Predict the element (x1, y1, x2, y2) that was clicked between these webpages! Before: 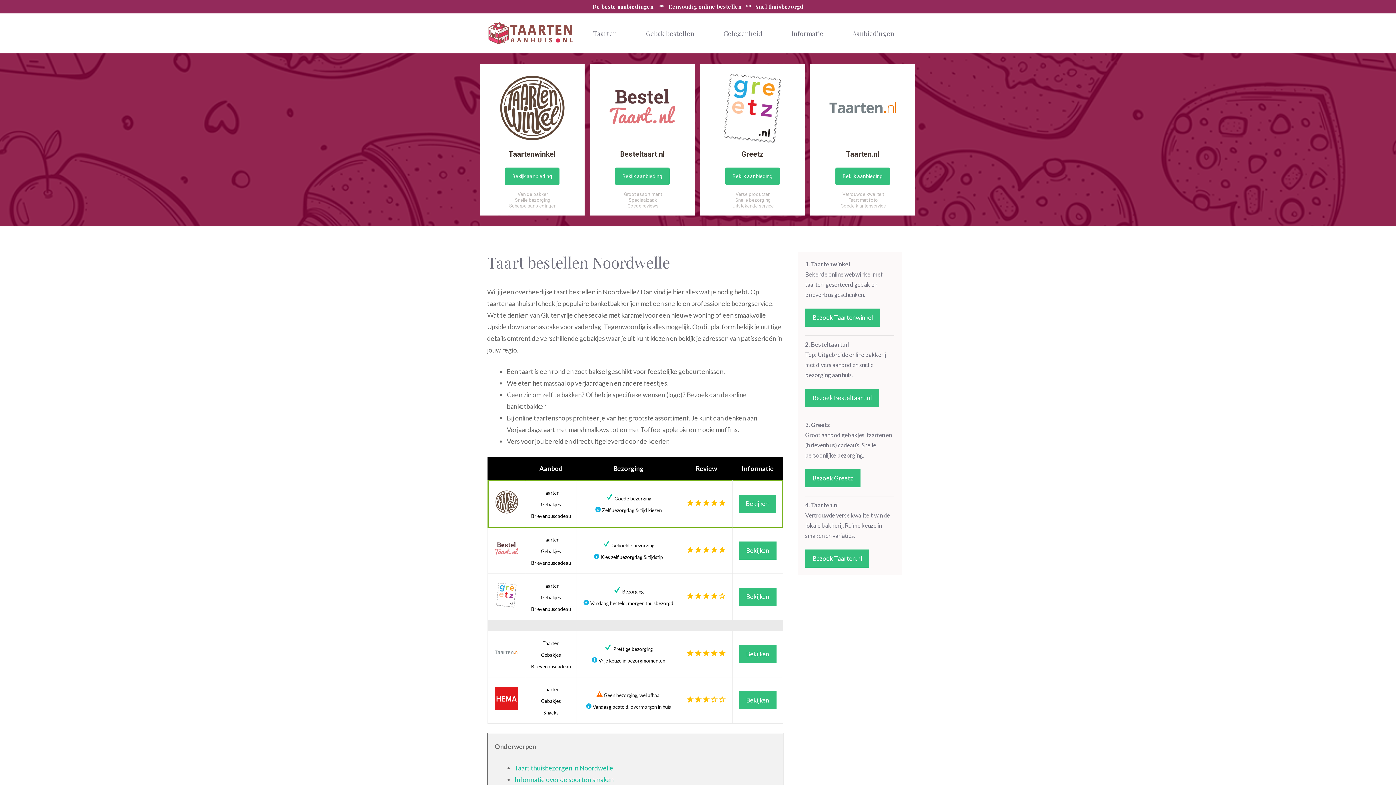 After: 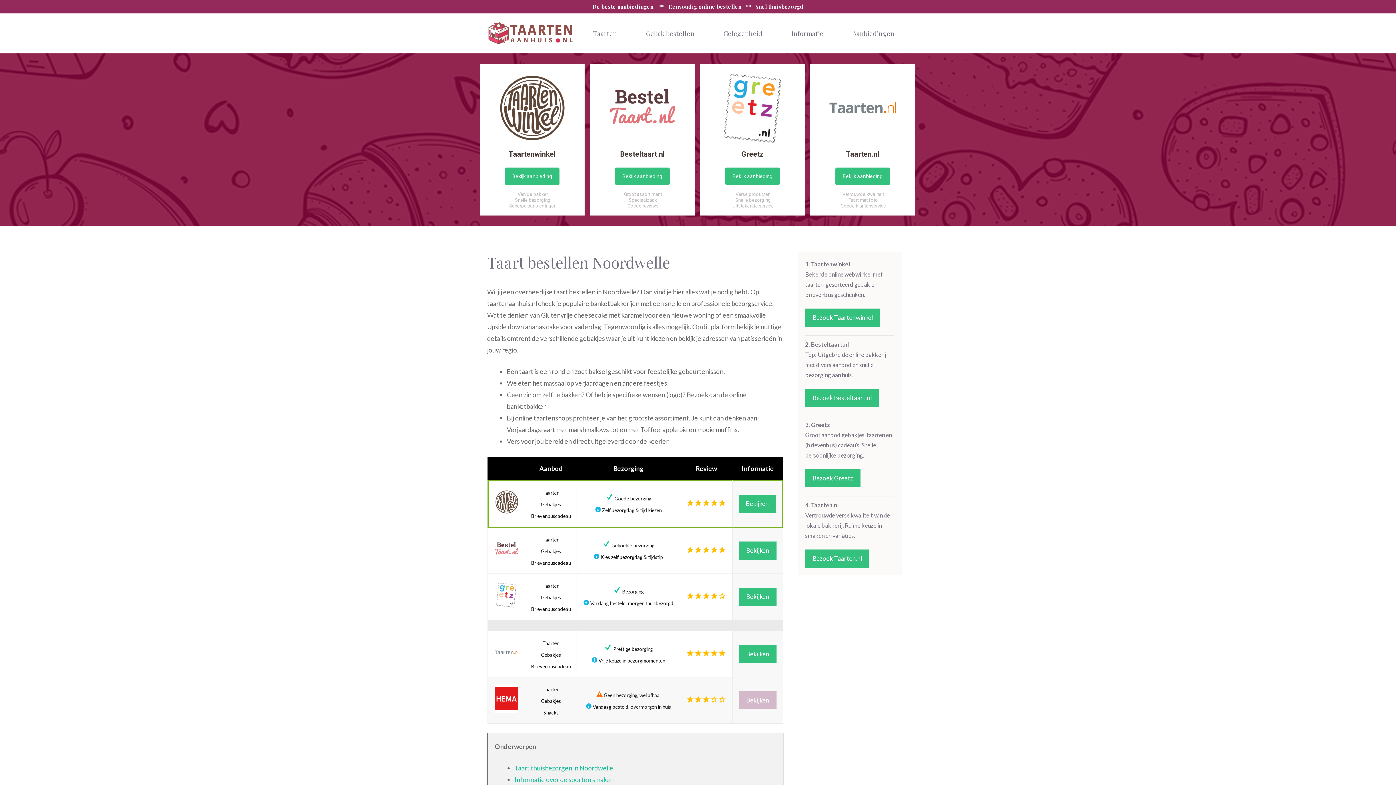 Action: bbox: (739, 691, 776, 709) label: Bekijken